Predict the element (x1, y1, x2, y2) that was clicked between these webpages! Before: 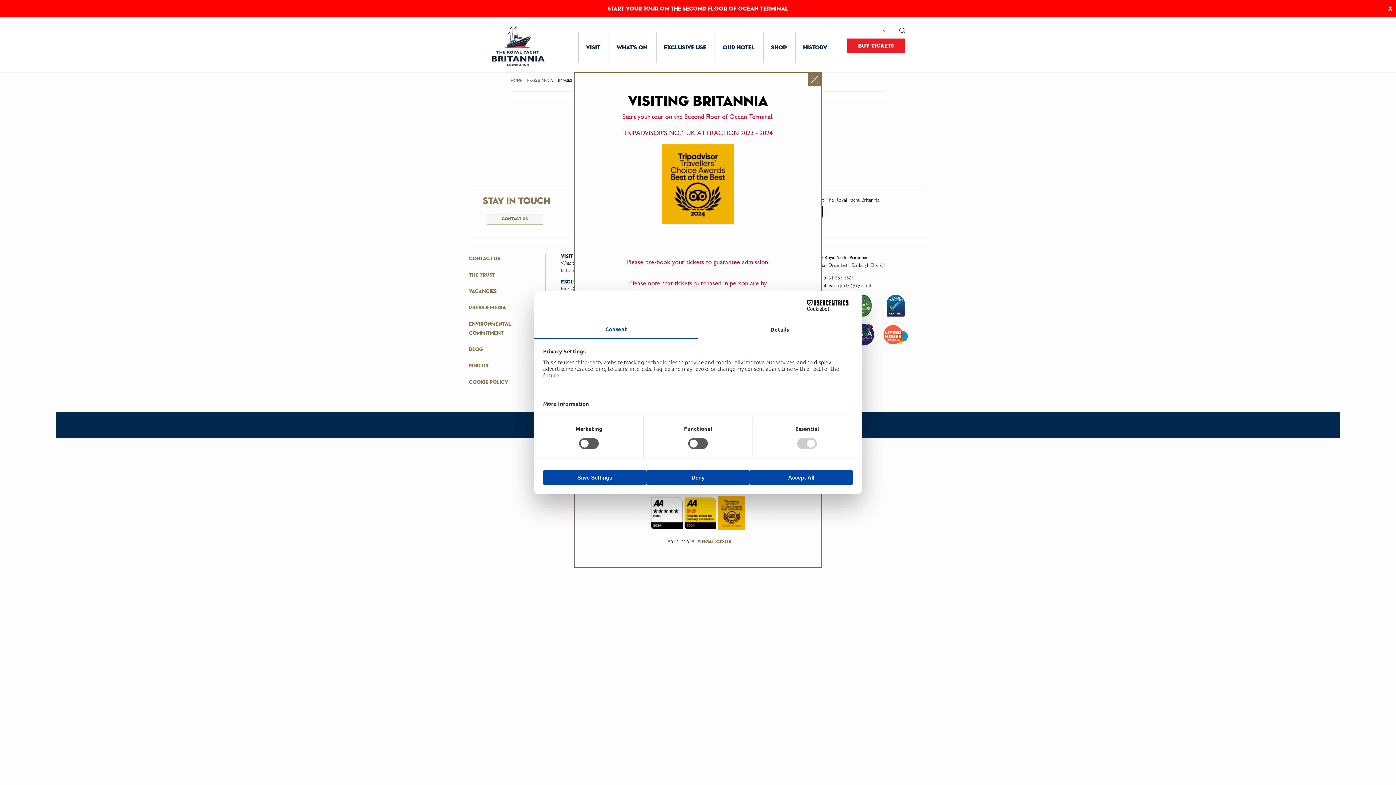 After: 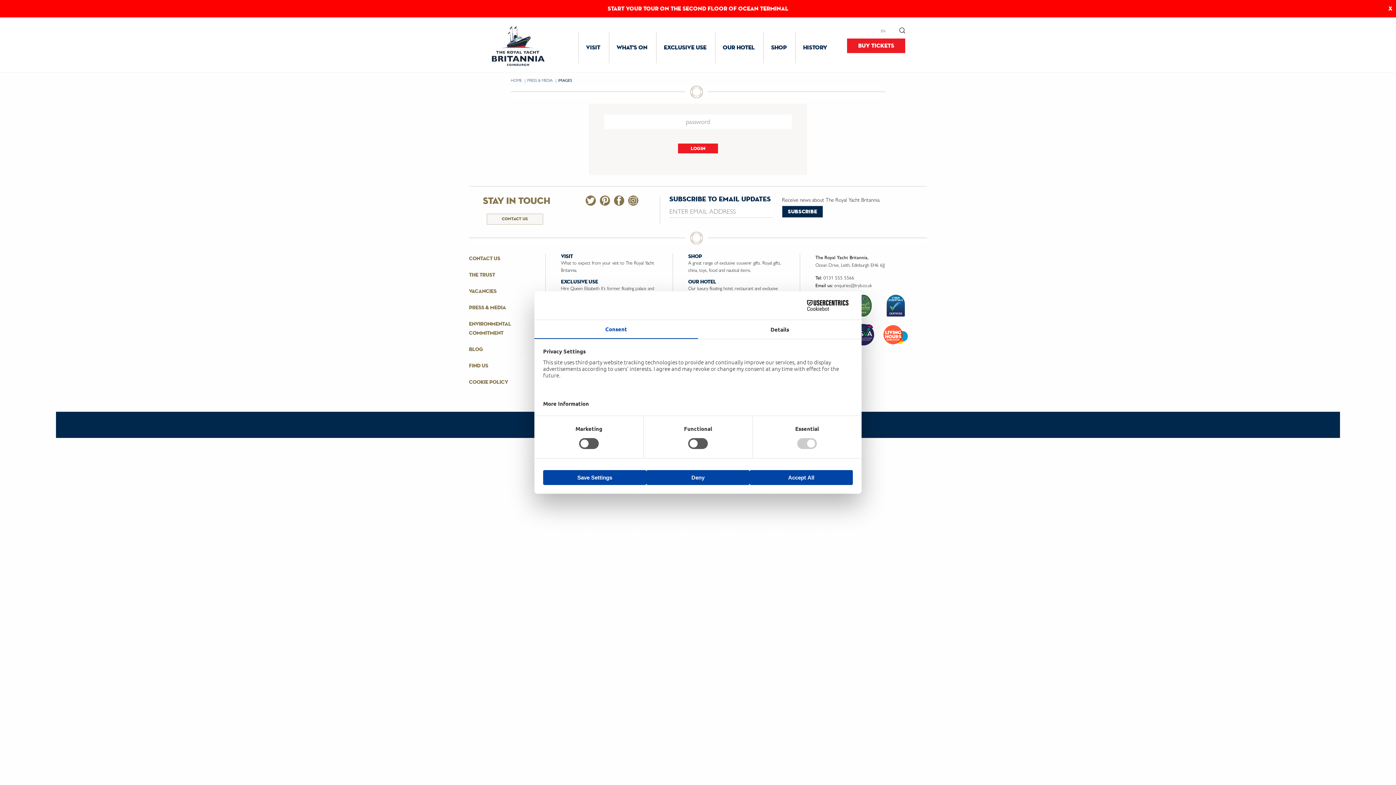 Action: label: Close modal bbox: (808, 72, 821, 85)